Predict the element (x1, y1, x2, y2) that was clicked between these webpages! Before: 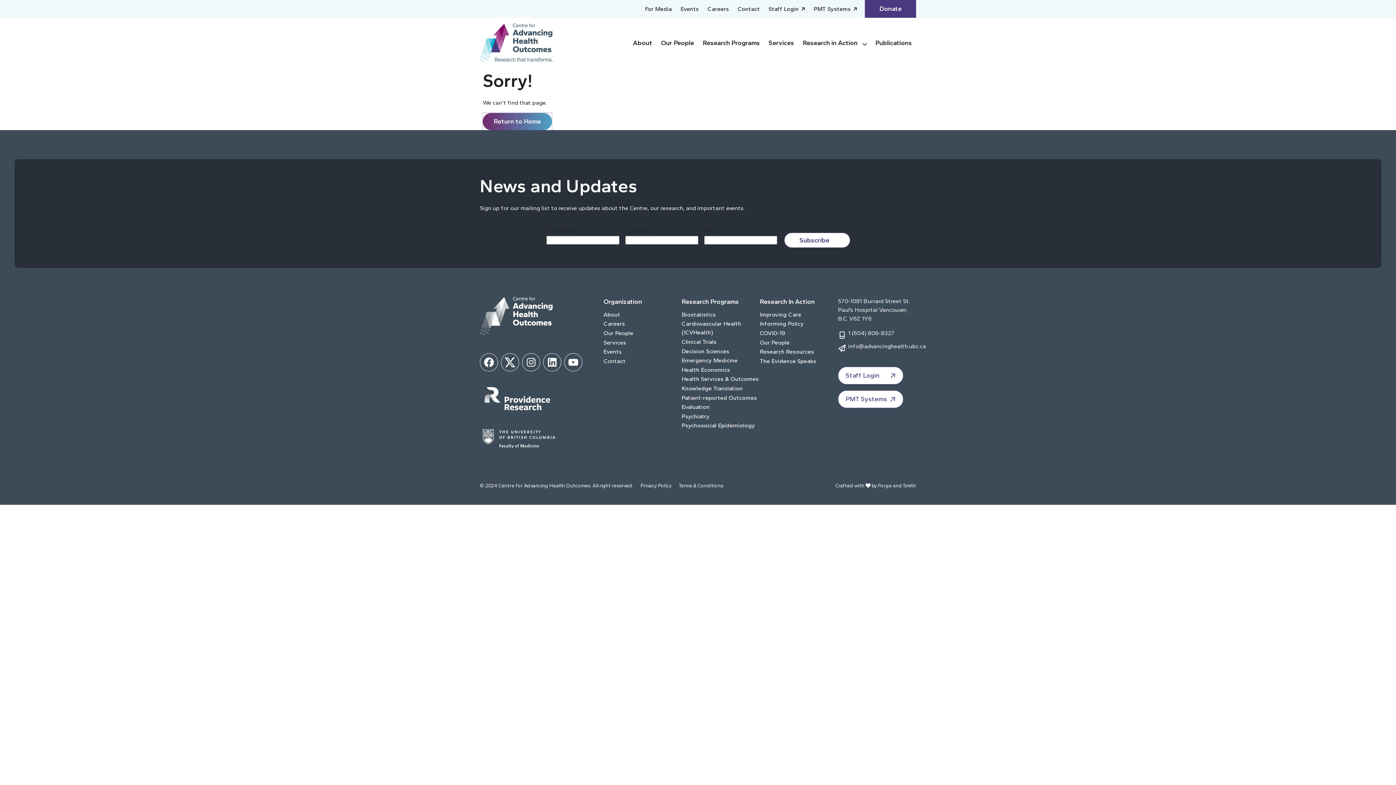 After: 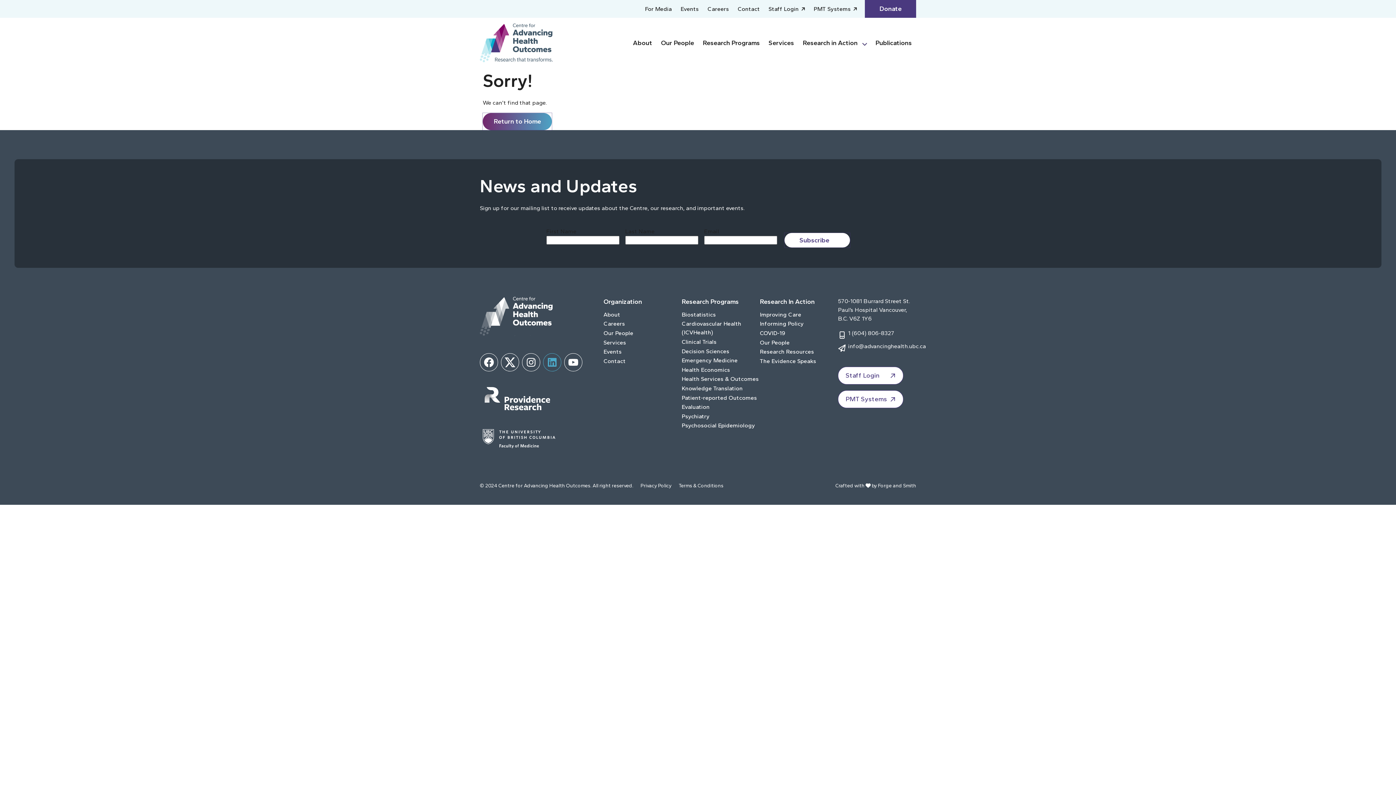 Action: bbox: (543, 353, 561, 371) label: LinkedIn